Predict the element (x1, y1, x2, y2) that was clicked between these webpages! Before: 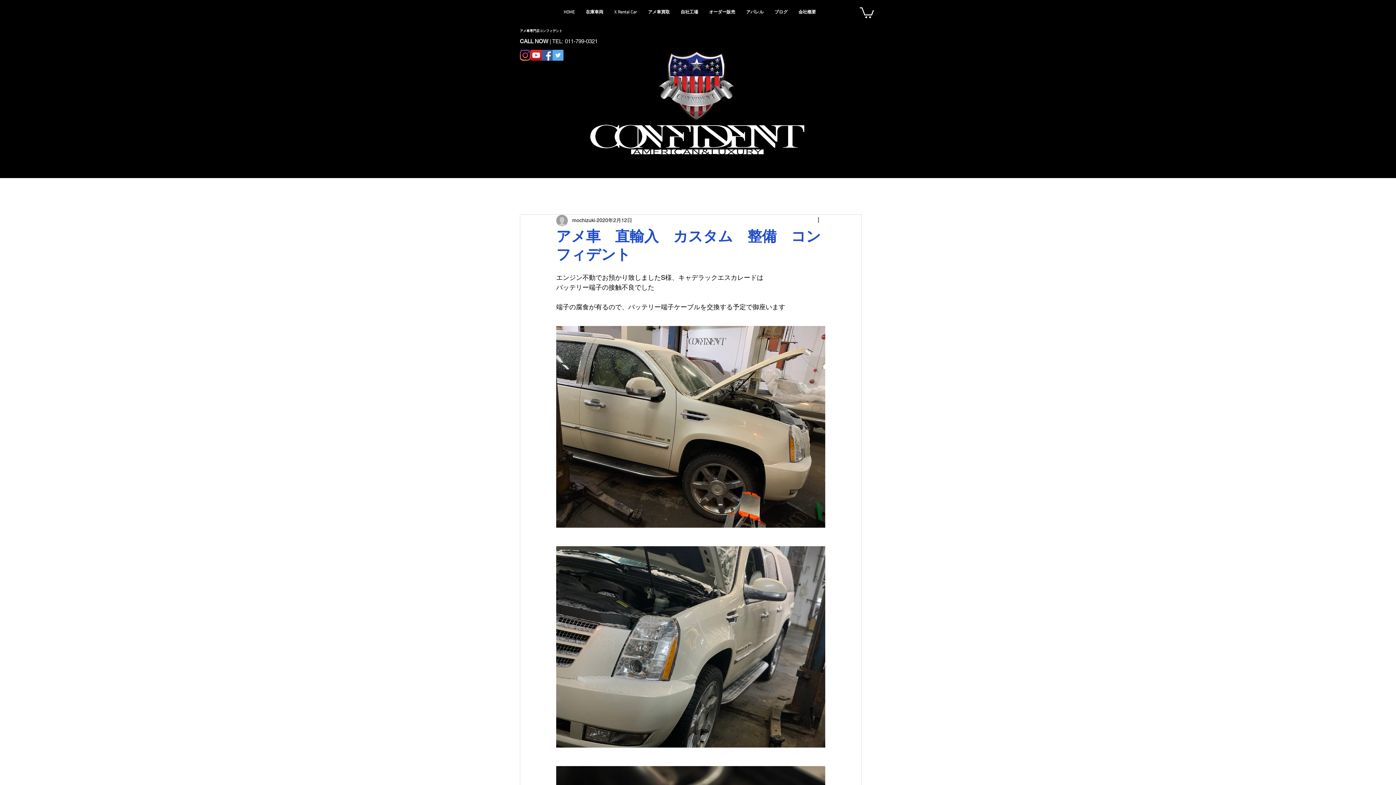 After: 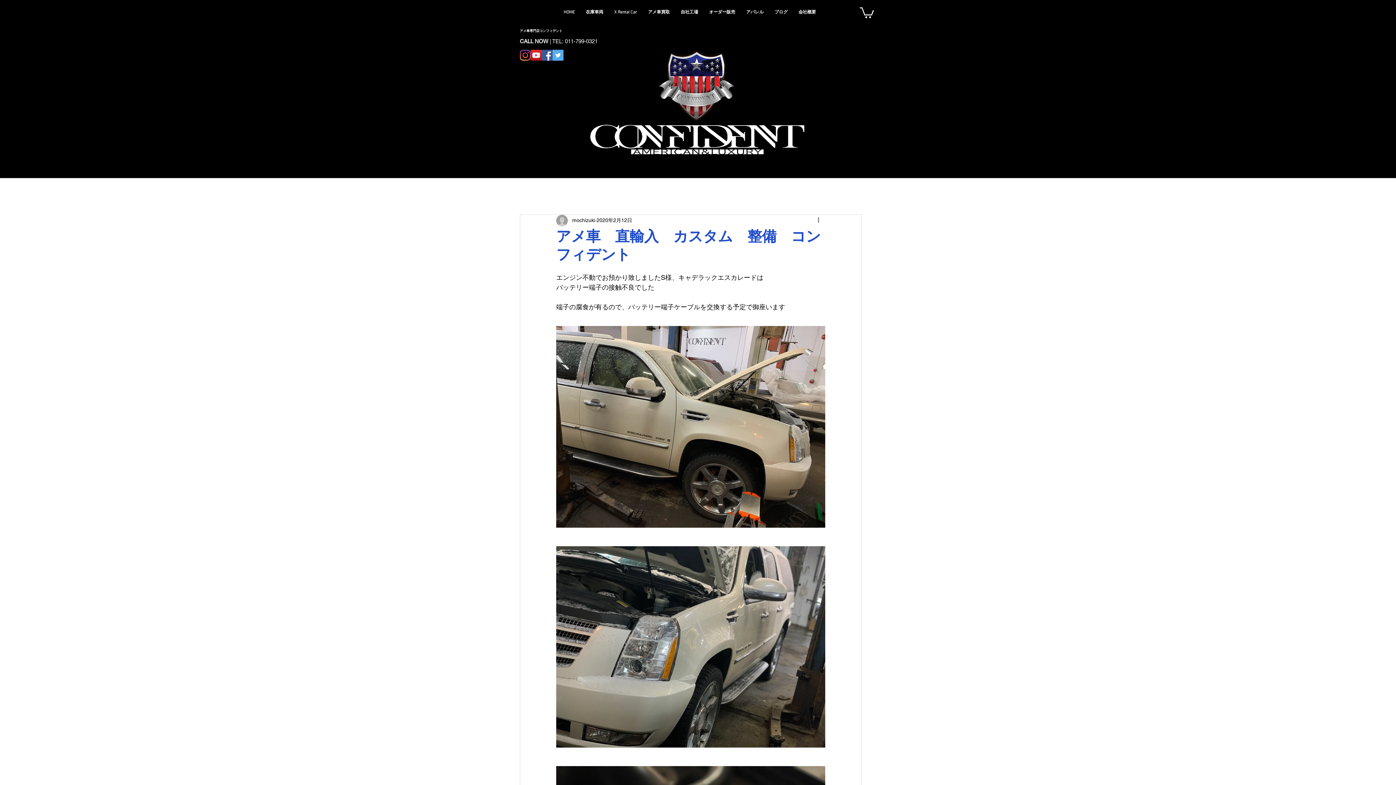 Action: label: Twitter Social Icon bbox: (552, 49, 563, 60)